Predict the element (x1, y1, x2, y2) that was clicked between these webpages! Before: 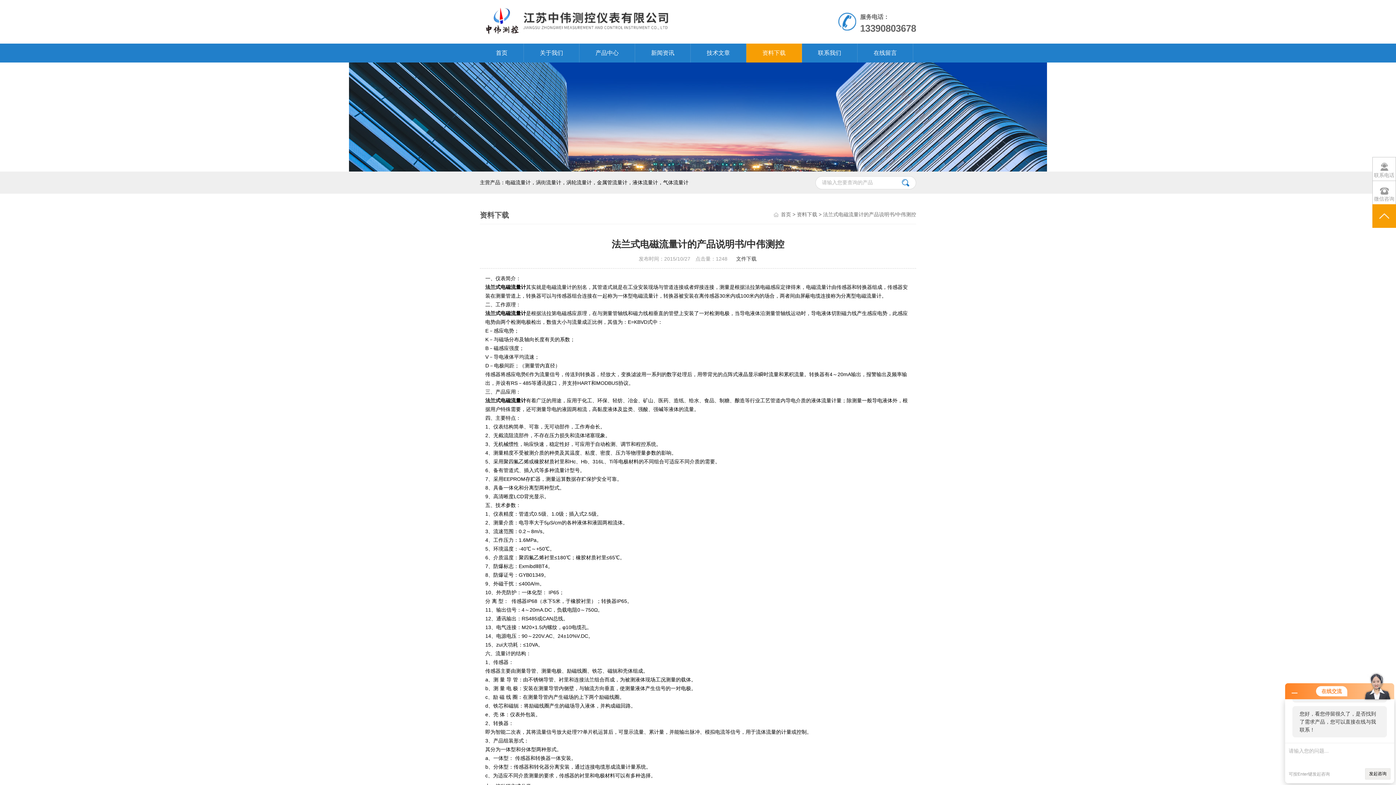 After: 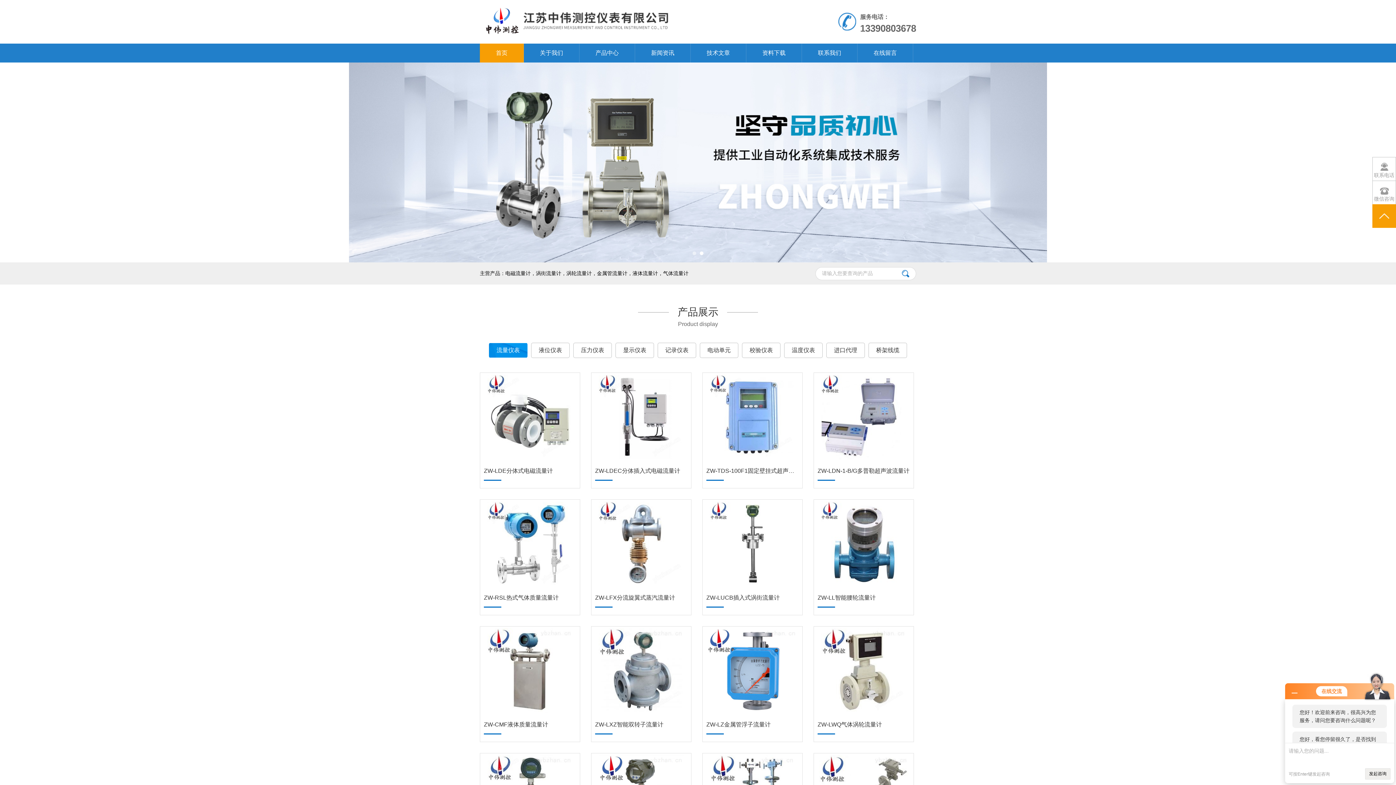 Action: bbox: (781, 211, 791, 217) label: 首页